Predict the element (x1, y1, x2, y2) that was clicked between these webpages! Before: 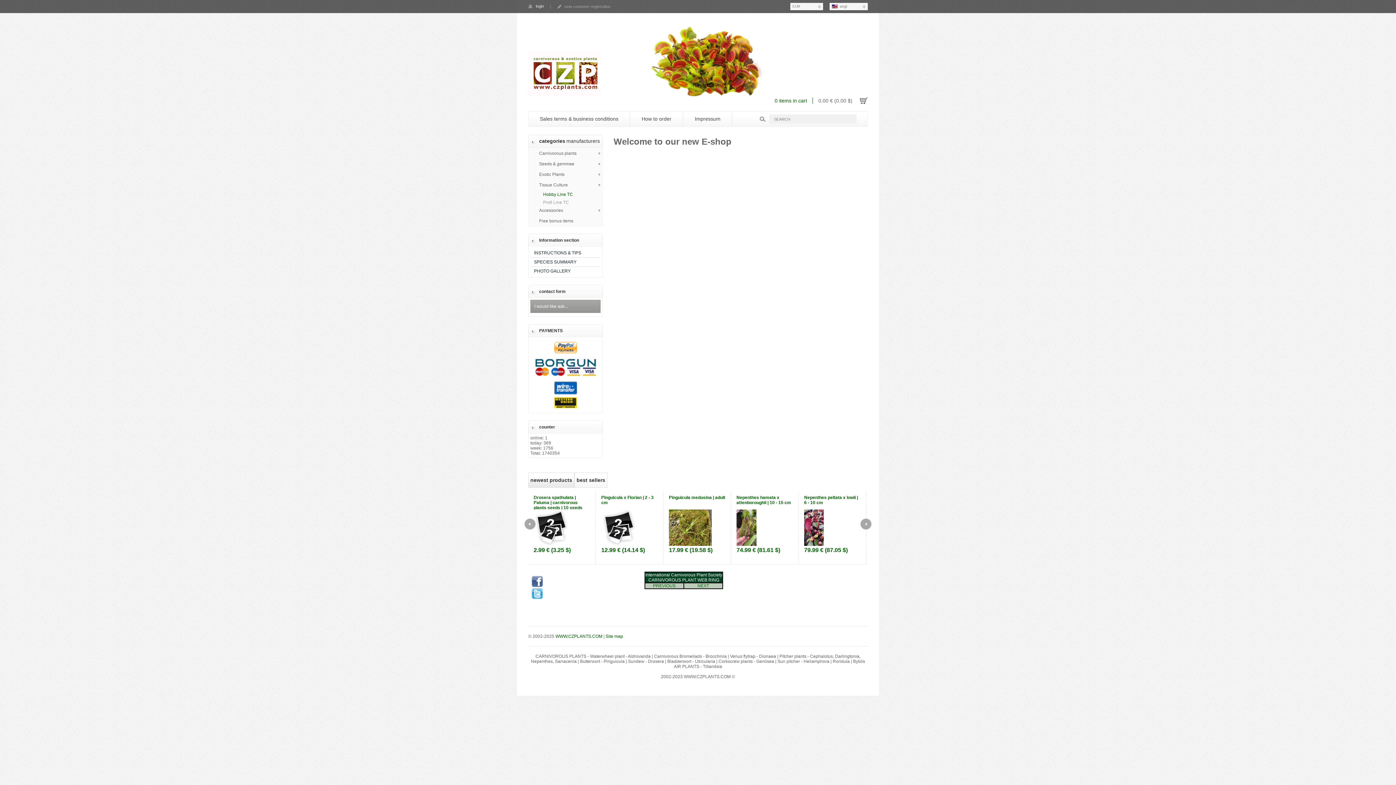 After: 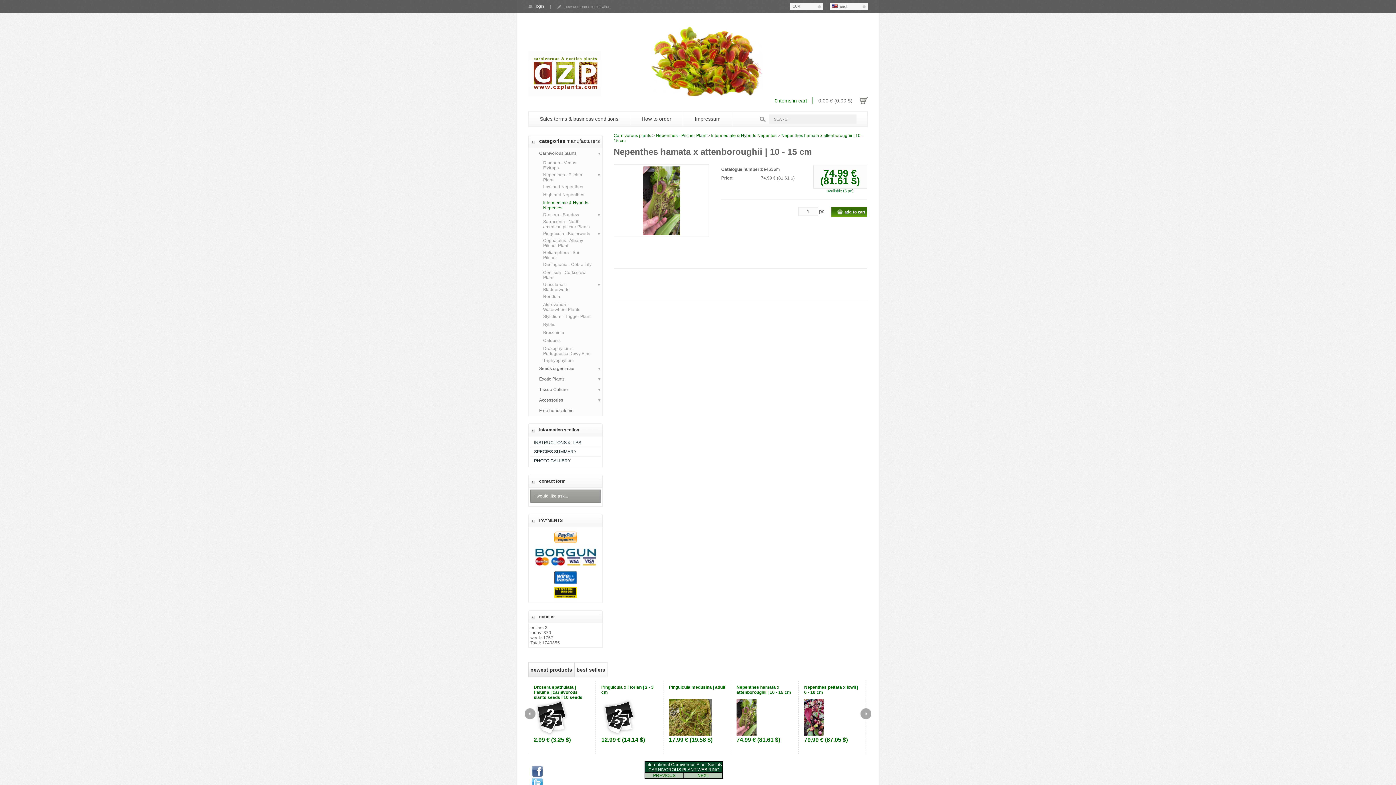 Action: bbox: (736, 542, 756, 547)